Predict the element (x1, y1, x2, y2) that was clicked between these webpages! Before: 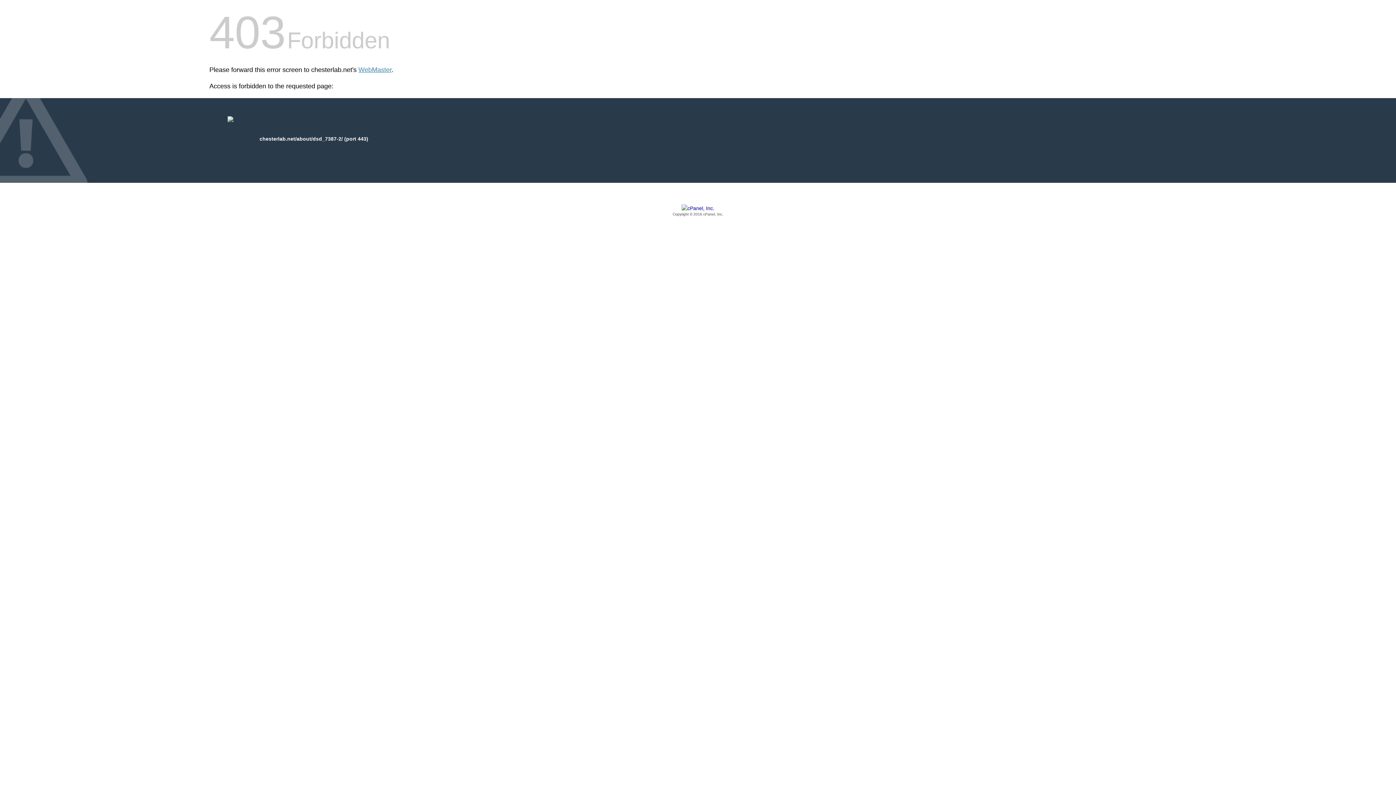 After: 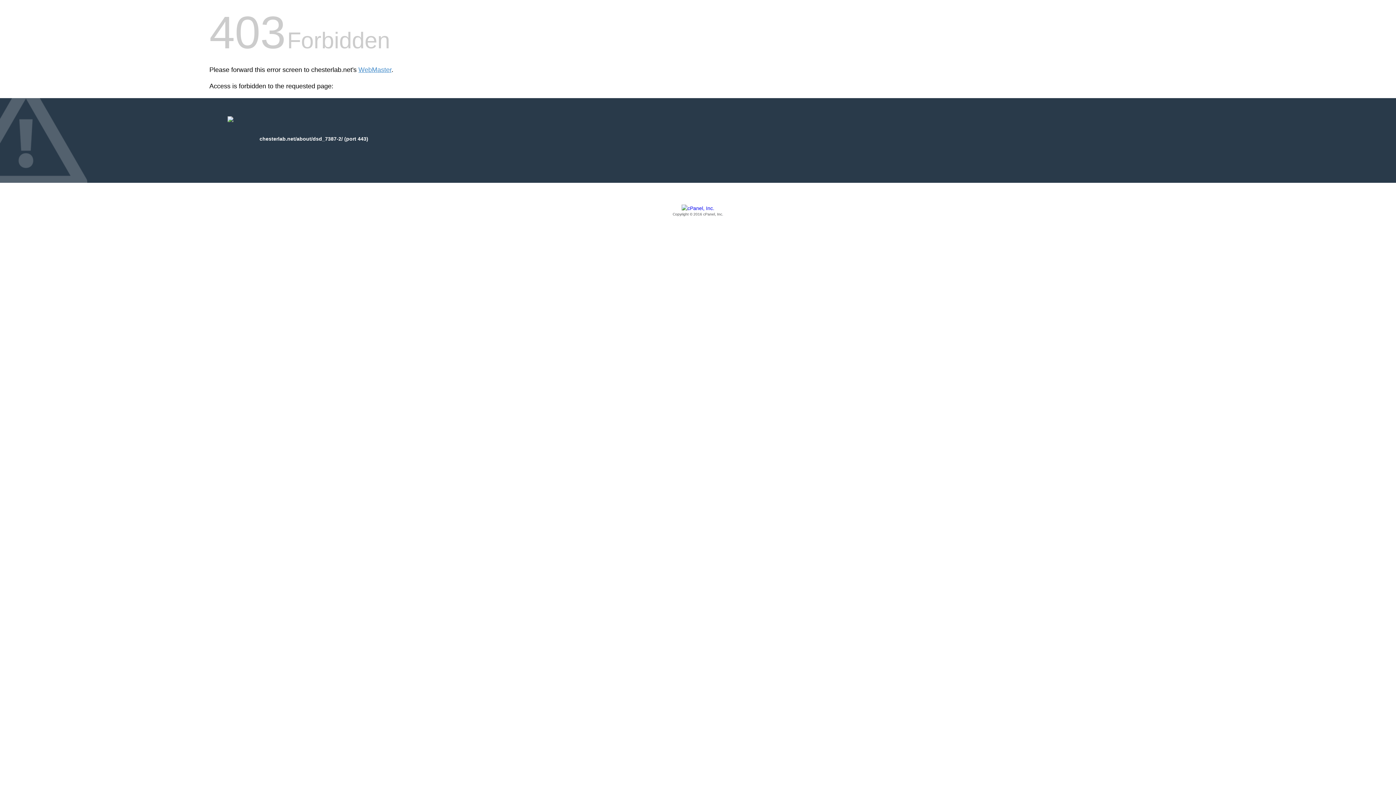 Action: bbox: (209, 205, 1186, 217) label: Copyright © 2016 cPanel, Inc.